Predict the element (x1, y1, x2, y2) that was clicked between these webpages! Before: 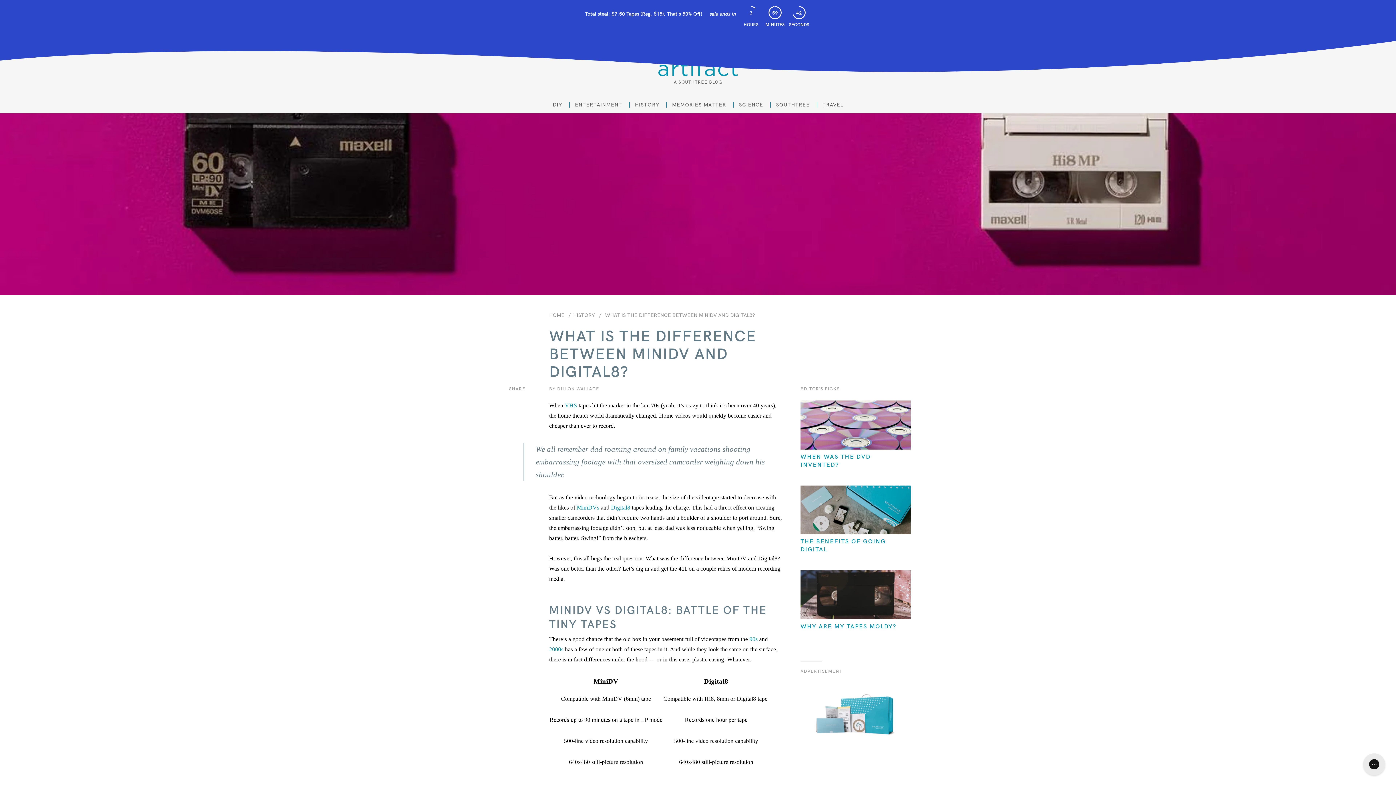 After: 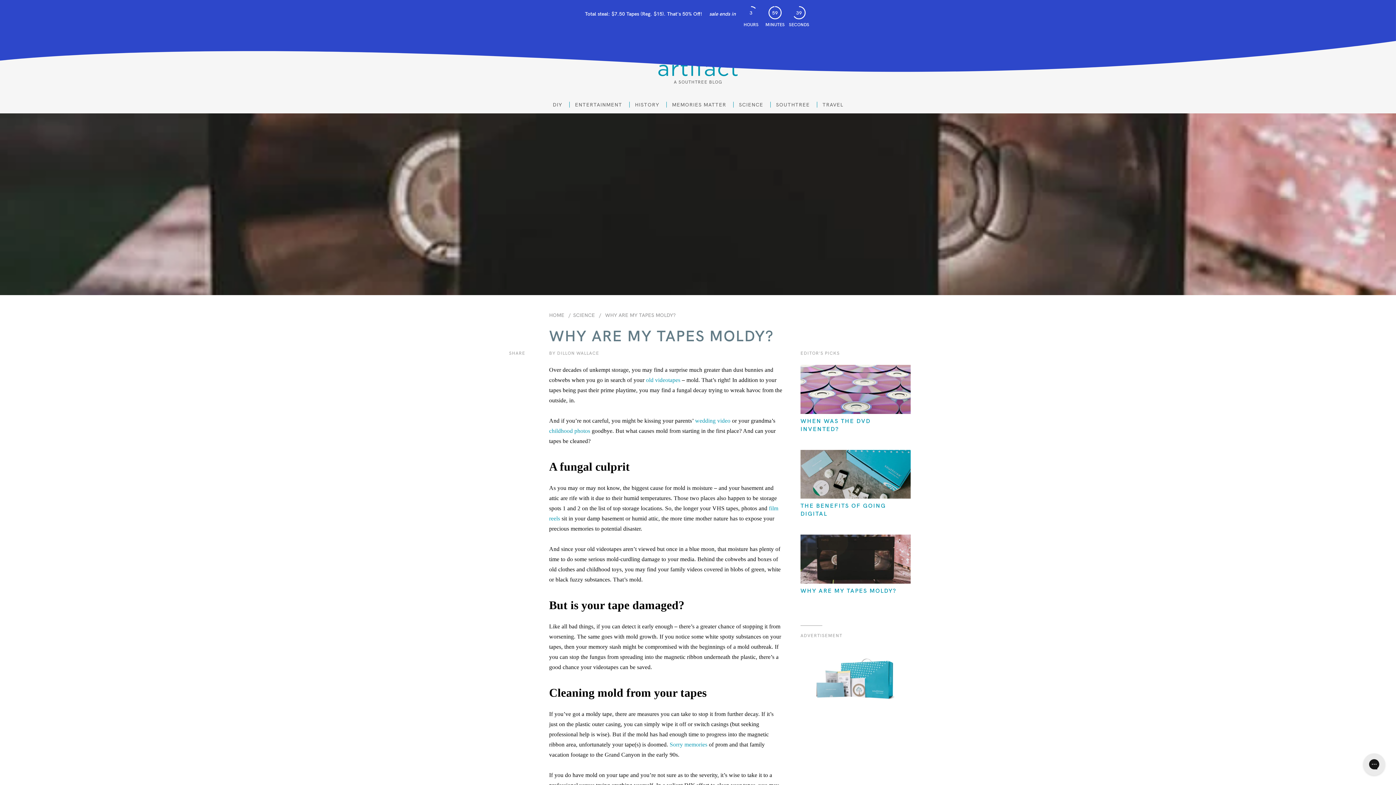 Action: label: WHY ARE MY TAPES MOLDY? bbox: (800, 570, 910, 620)